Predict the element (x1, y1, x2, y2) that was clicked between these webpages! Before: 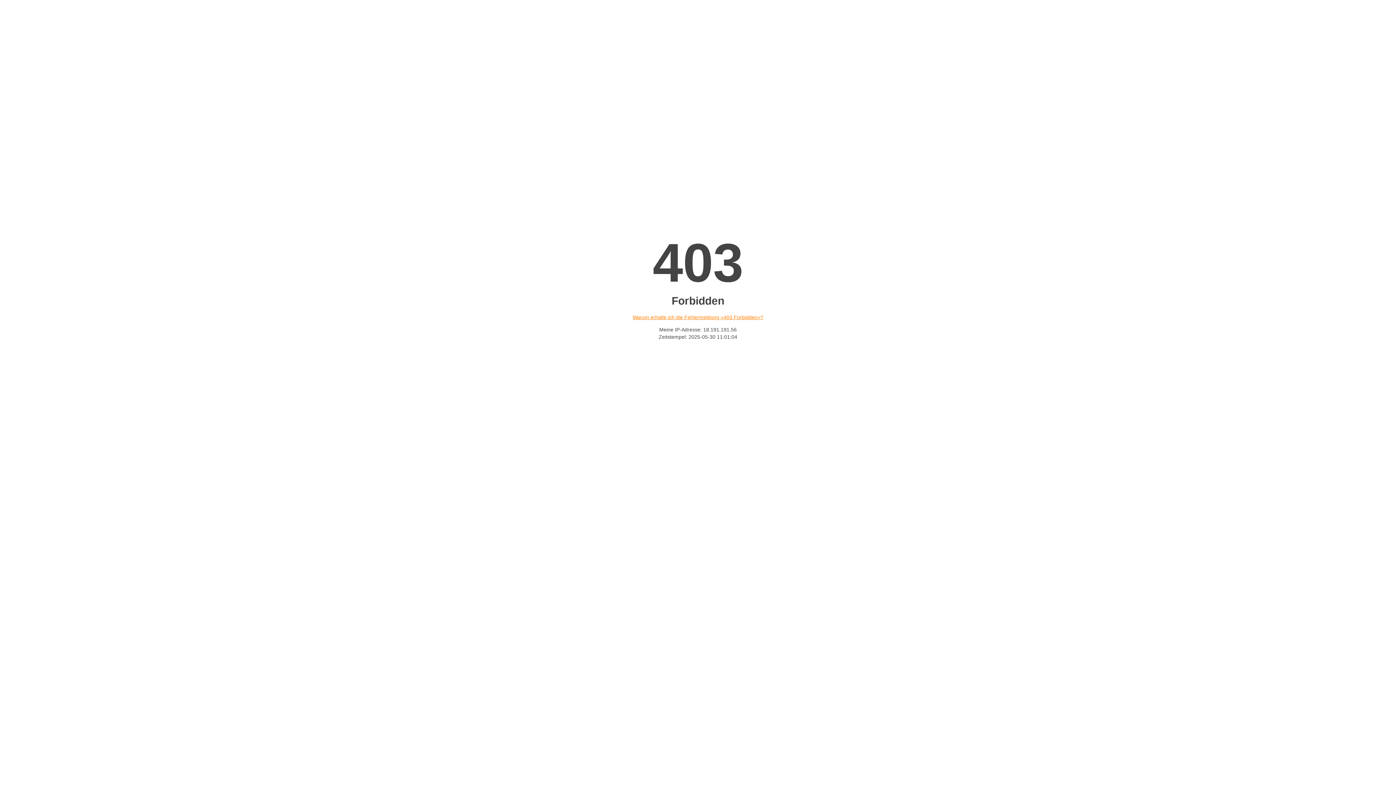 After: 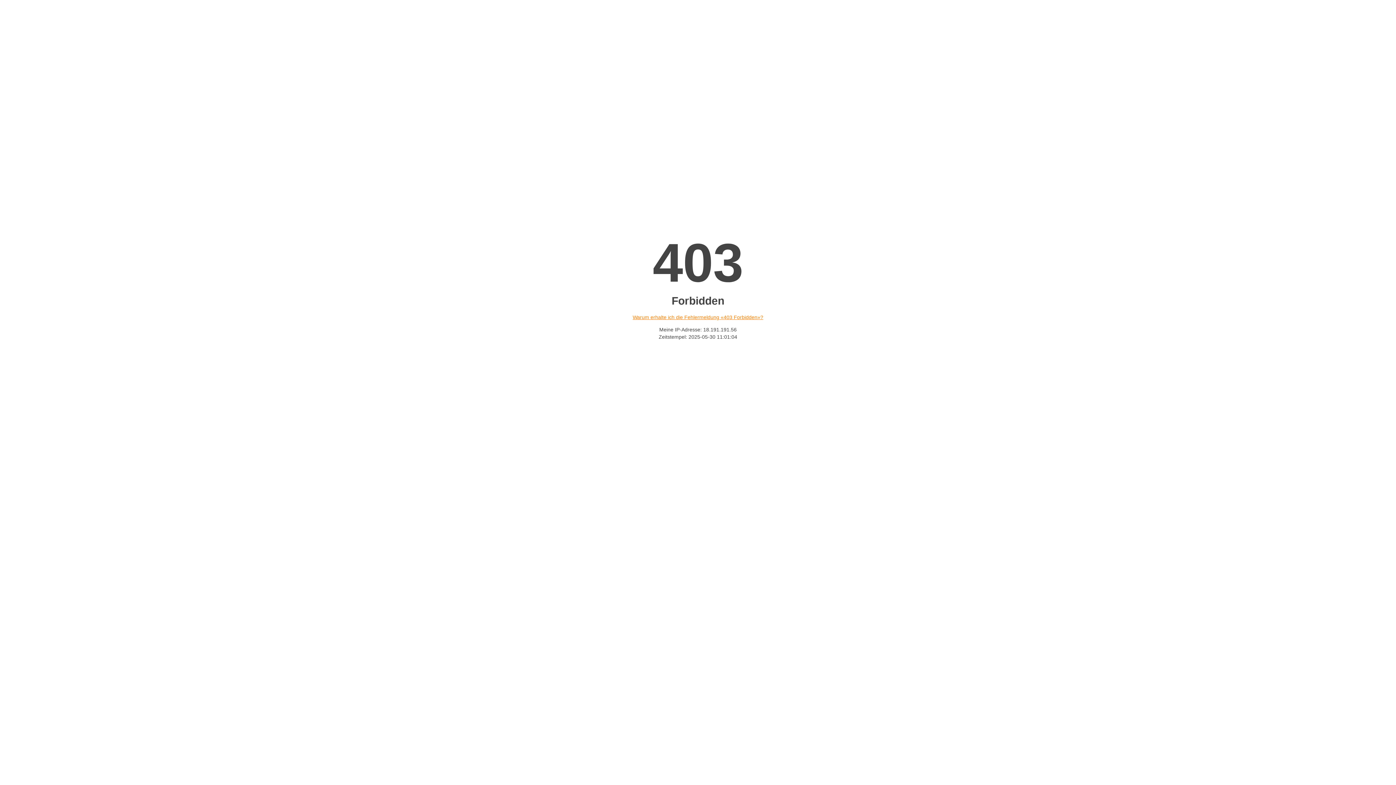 Action: label: Warum erhalte ich die Fehlermeldung «403 Forbidden»? bbox: (632, 314, 763, 320)